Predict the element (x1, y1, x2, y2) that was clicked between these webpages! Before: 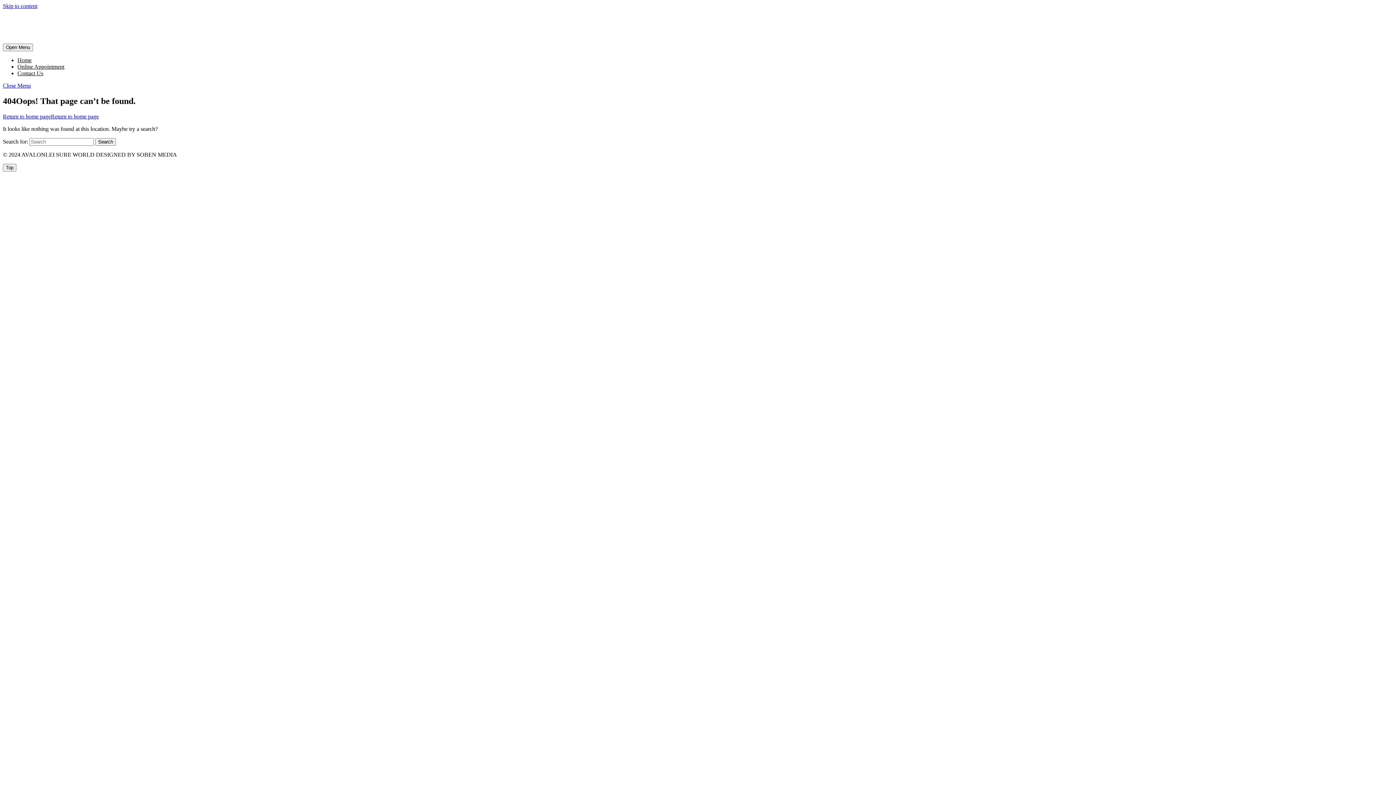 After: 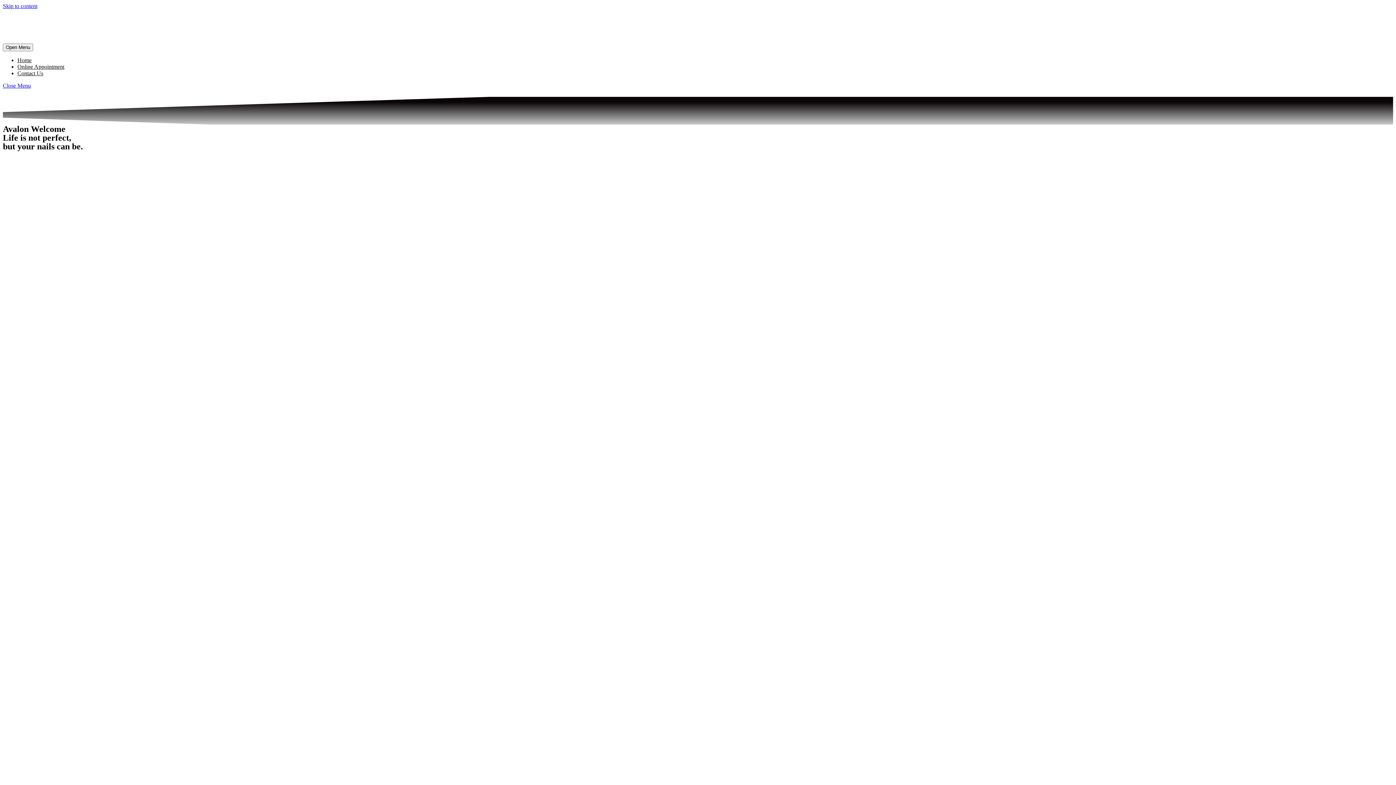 Action: bbox: (95, 138, 116, 145) label: Search